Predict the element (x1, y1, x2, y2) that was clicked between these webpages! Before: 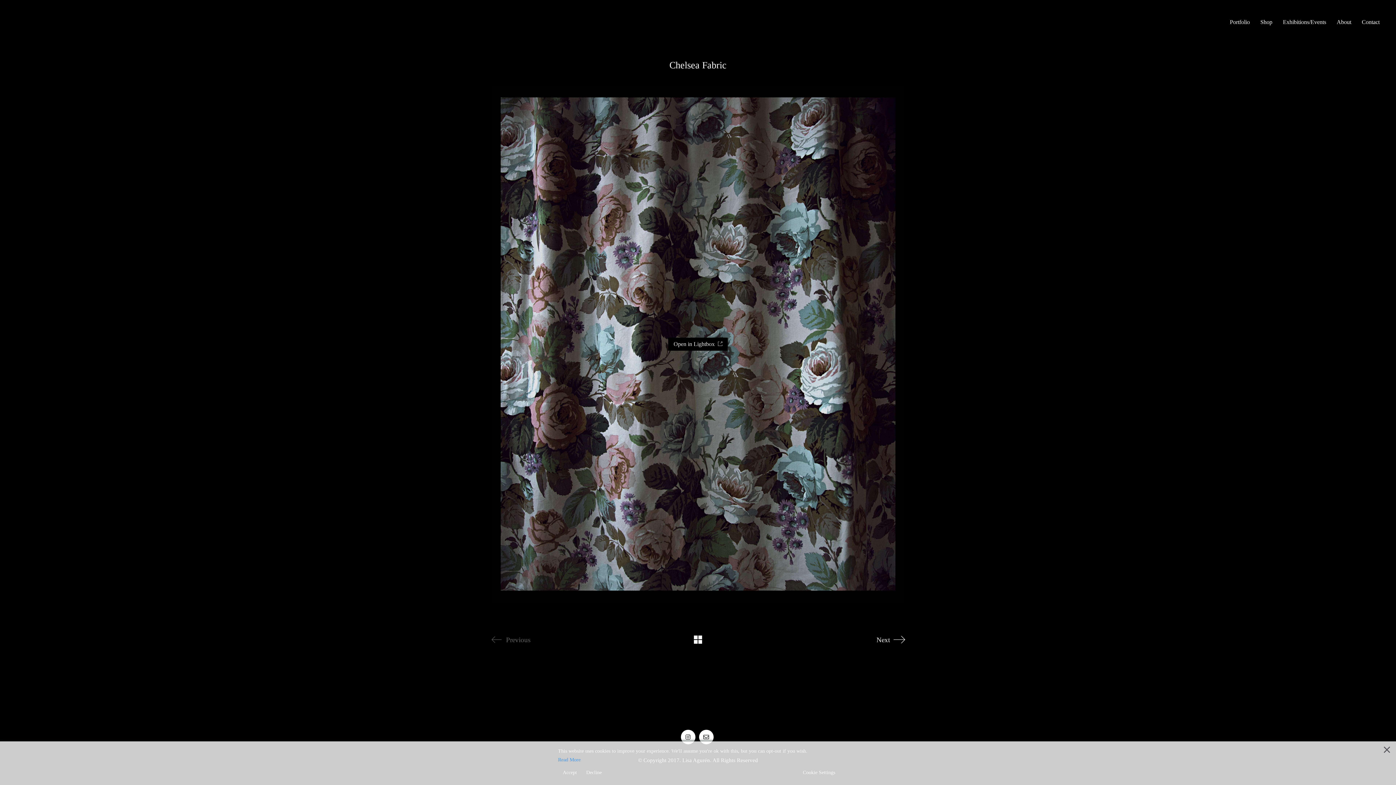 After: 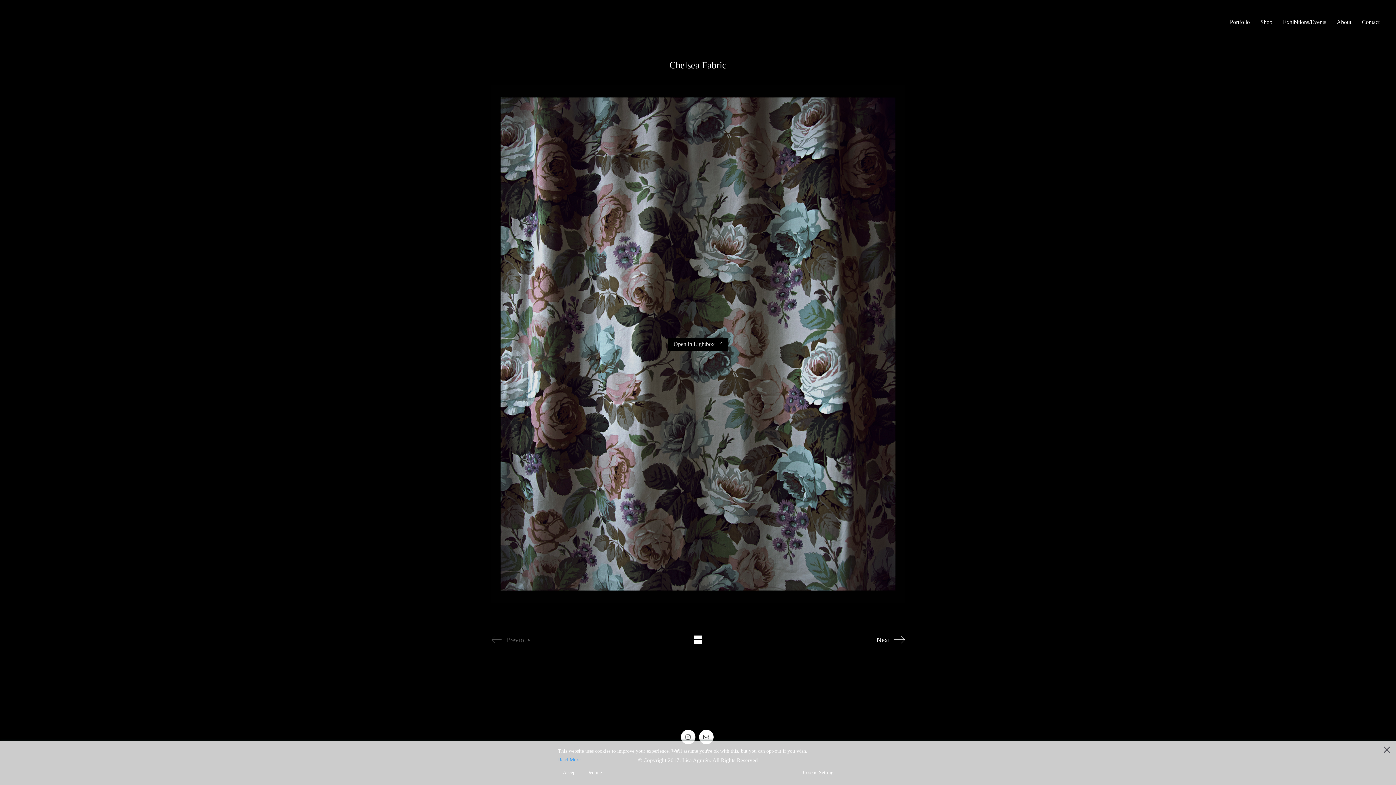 Action: bbox: (558, 755, 838, 764) label: Read More